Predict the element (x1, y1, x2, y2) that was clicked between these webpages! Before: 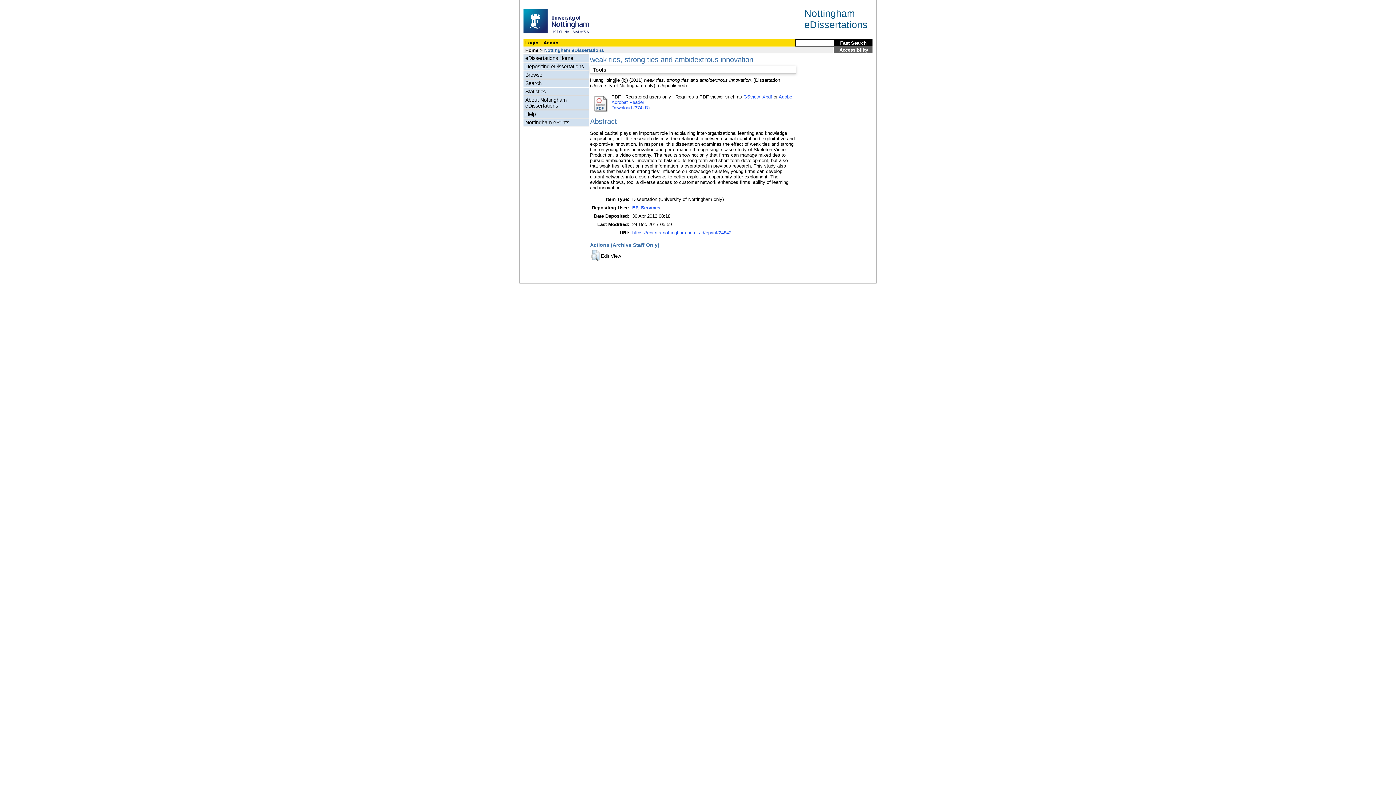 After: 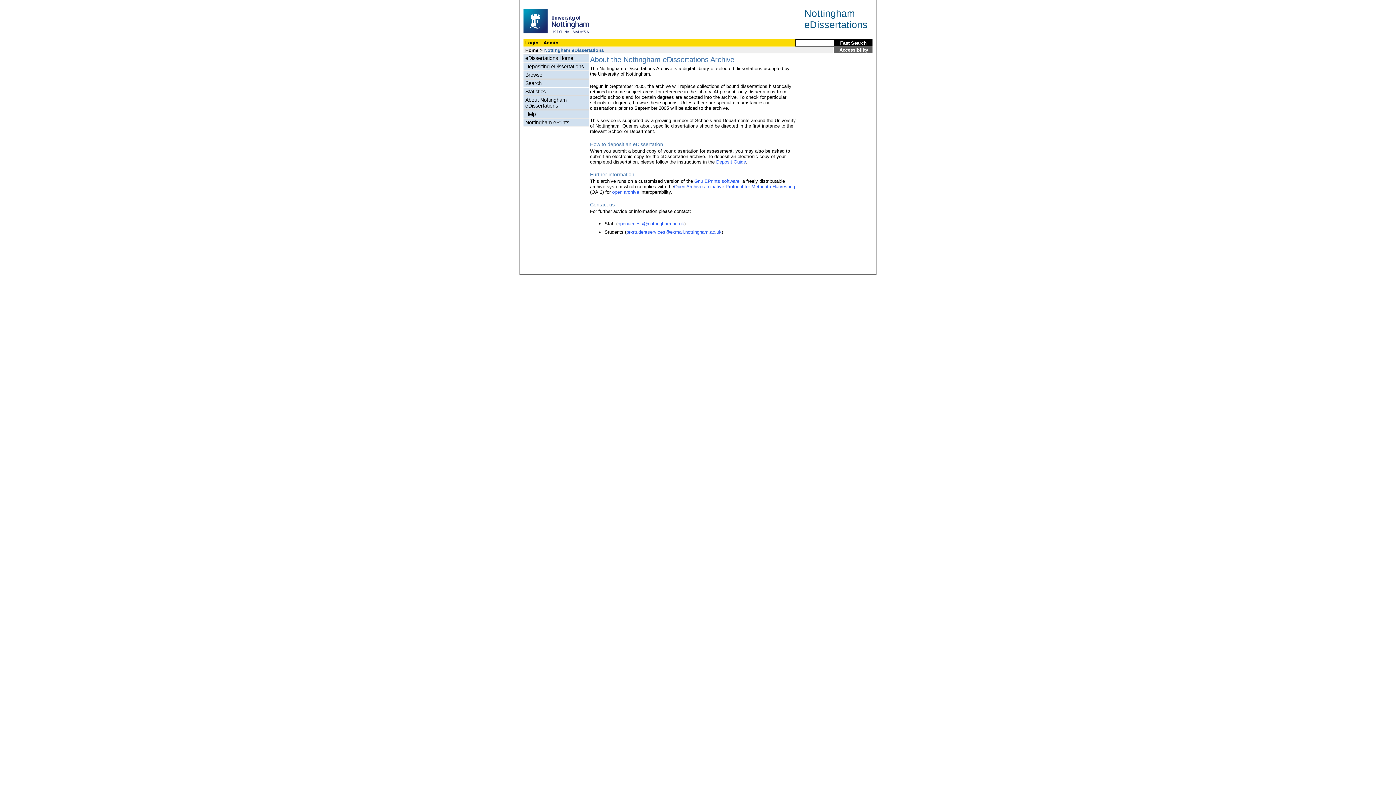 Action: label: About Nottingham eDissertations bbox: (523, 96, 589, 109)